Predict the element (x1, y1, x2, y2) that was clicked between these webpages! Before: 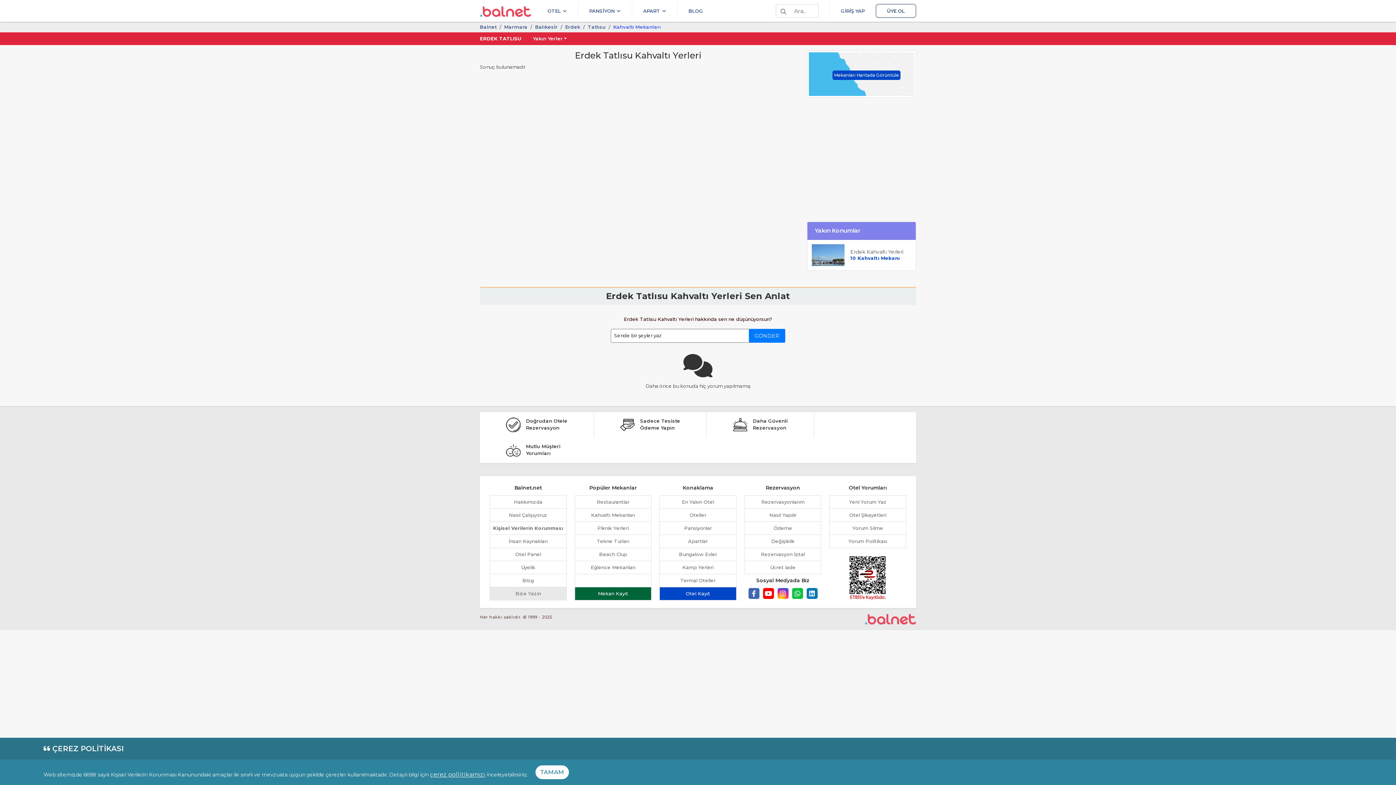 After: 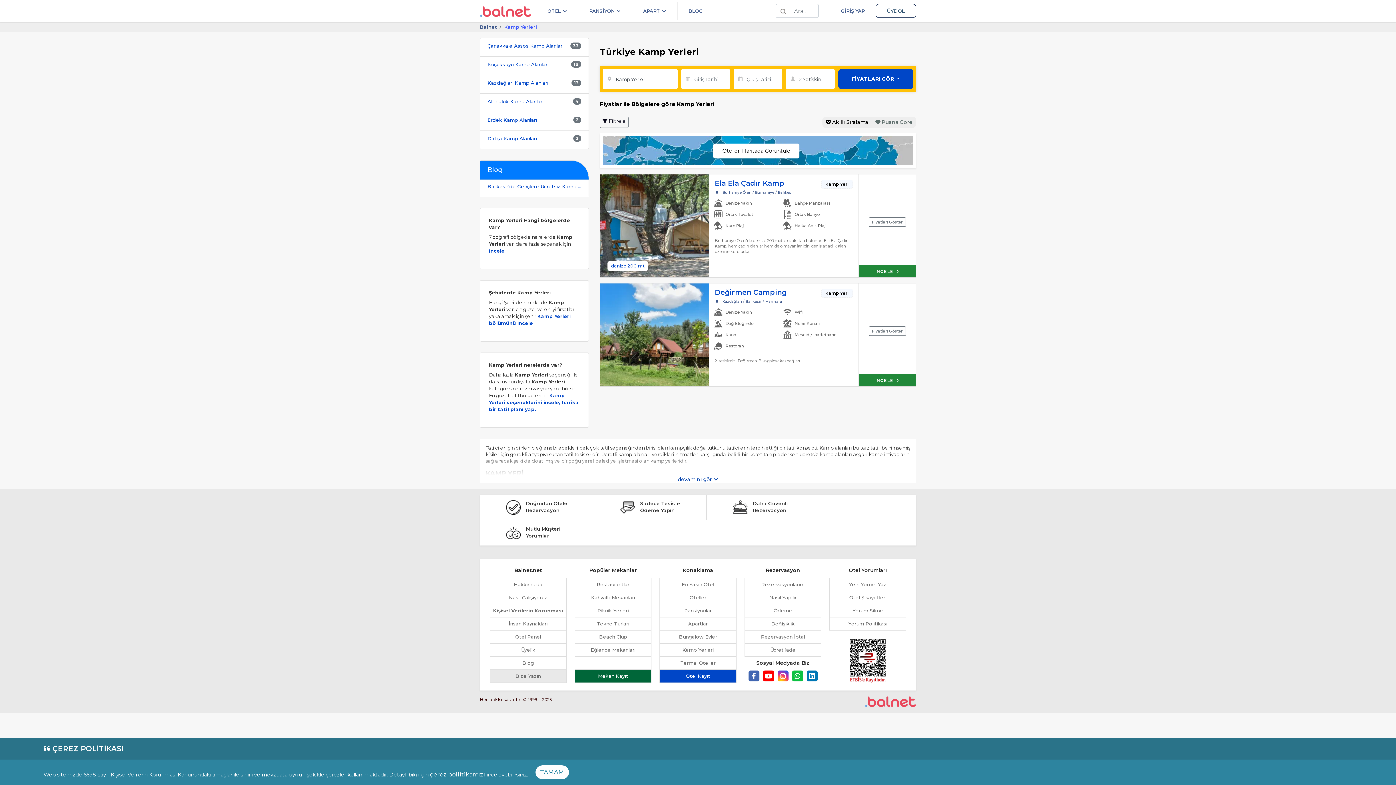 Action: bbox: (660, 561, 736, 574) label: Kamp Yerleri